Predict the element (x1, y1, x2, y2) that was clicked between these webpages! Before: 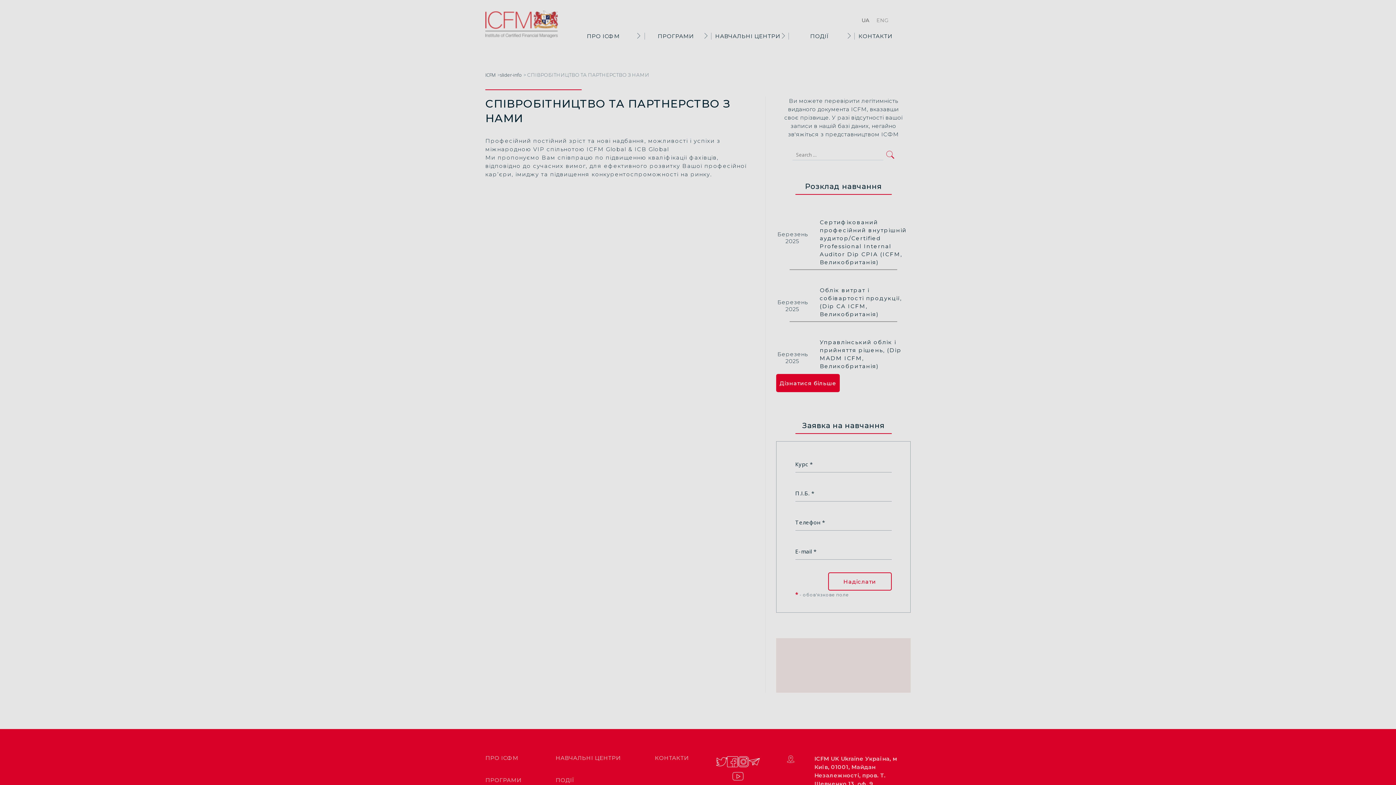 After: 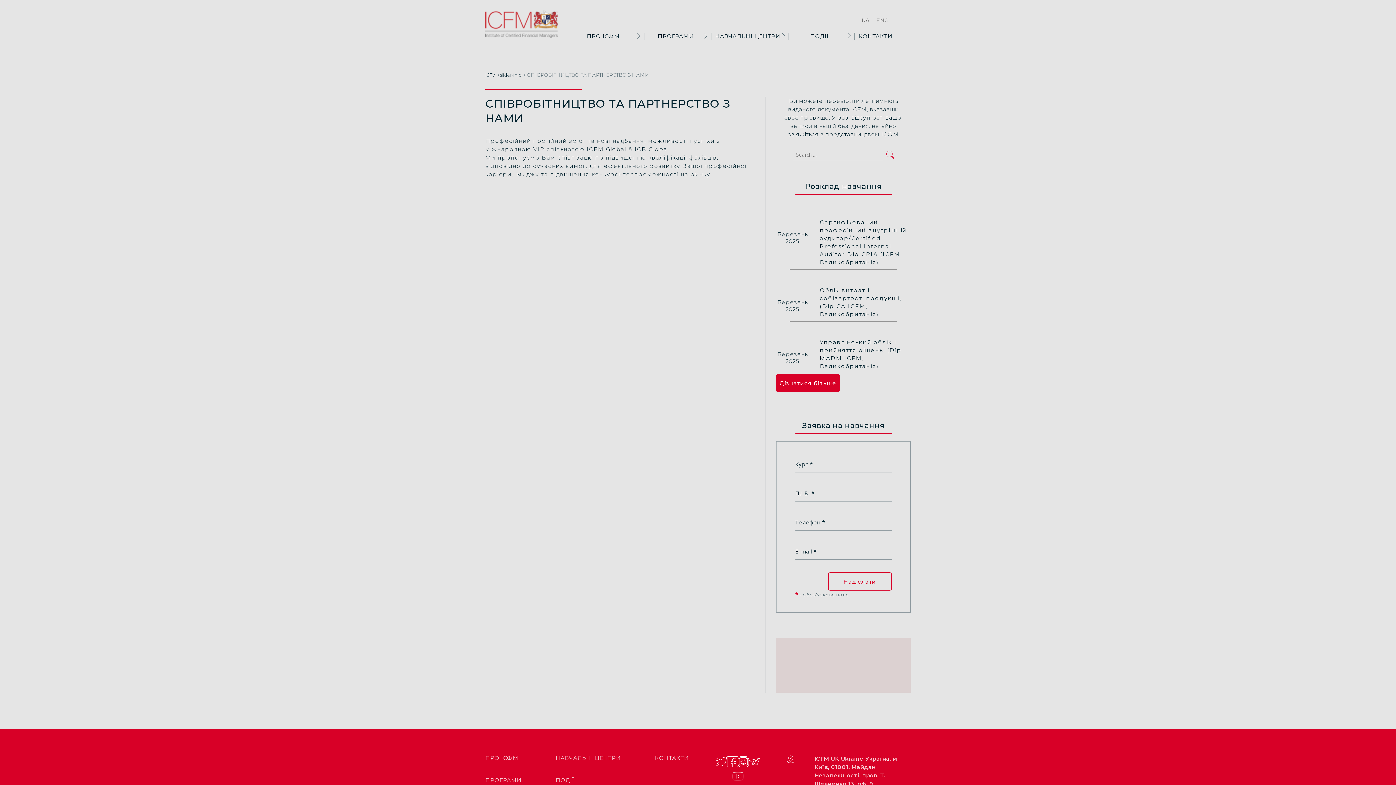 Action: bbox: (716, 756, 727, 767)